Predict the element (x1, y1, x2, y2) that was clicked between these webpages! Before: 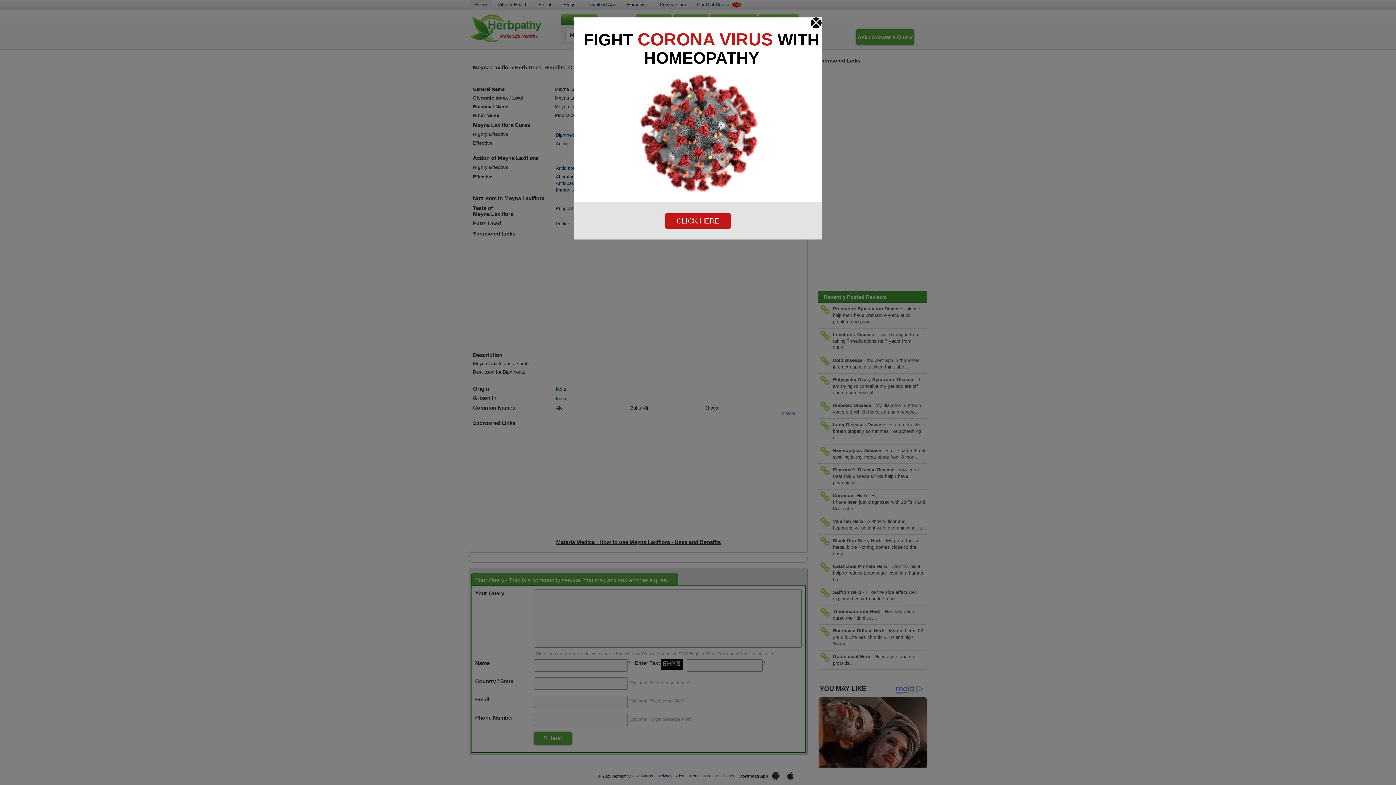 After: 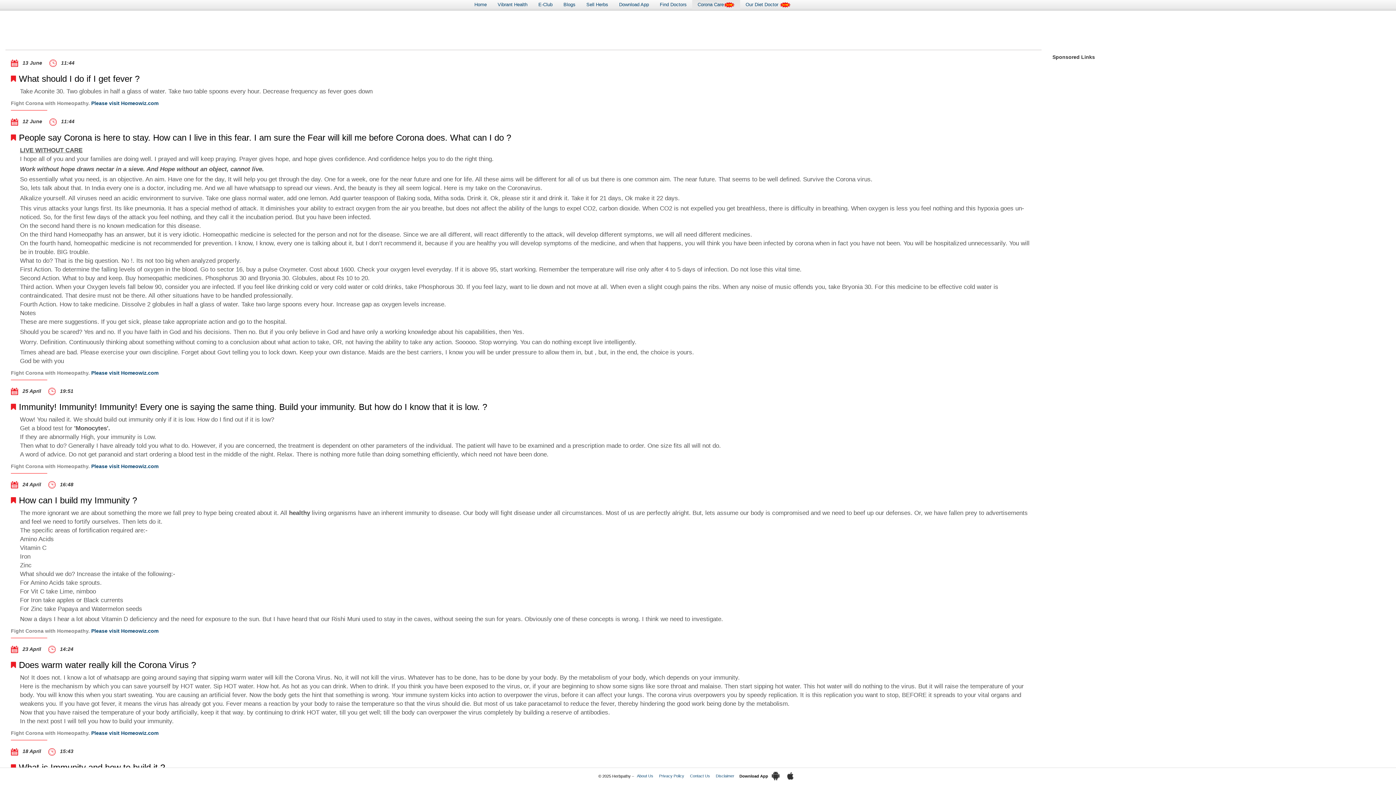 Action: bbox: (574, 202, 821, 239) label: CLICK HERE